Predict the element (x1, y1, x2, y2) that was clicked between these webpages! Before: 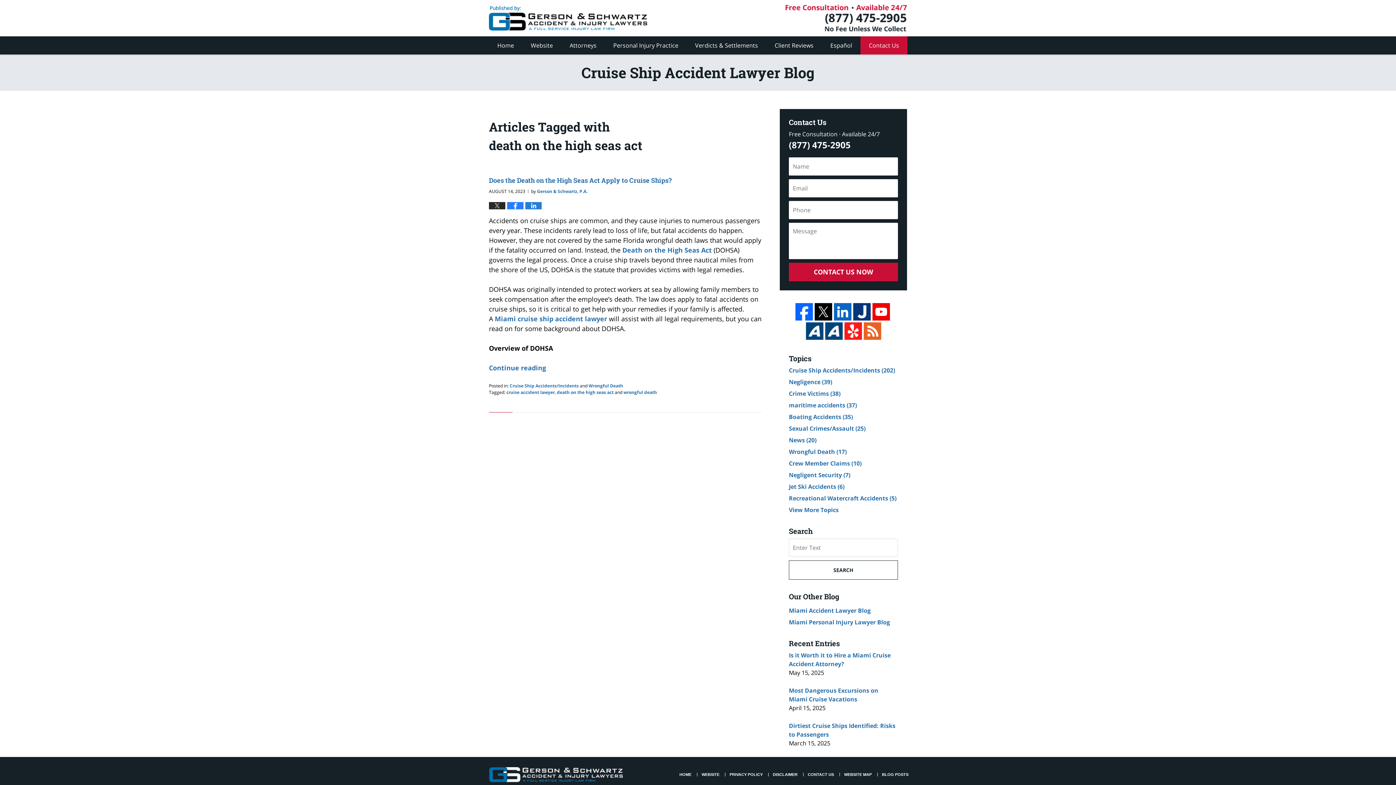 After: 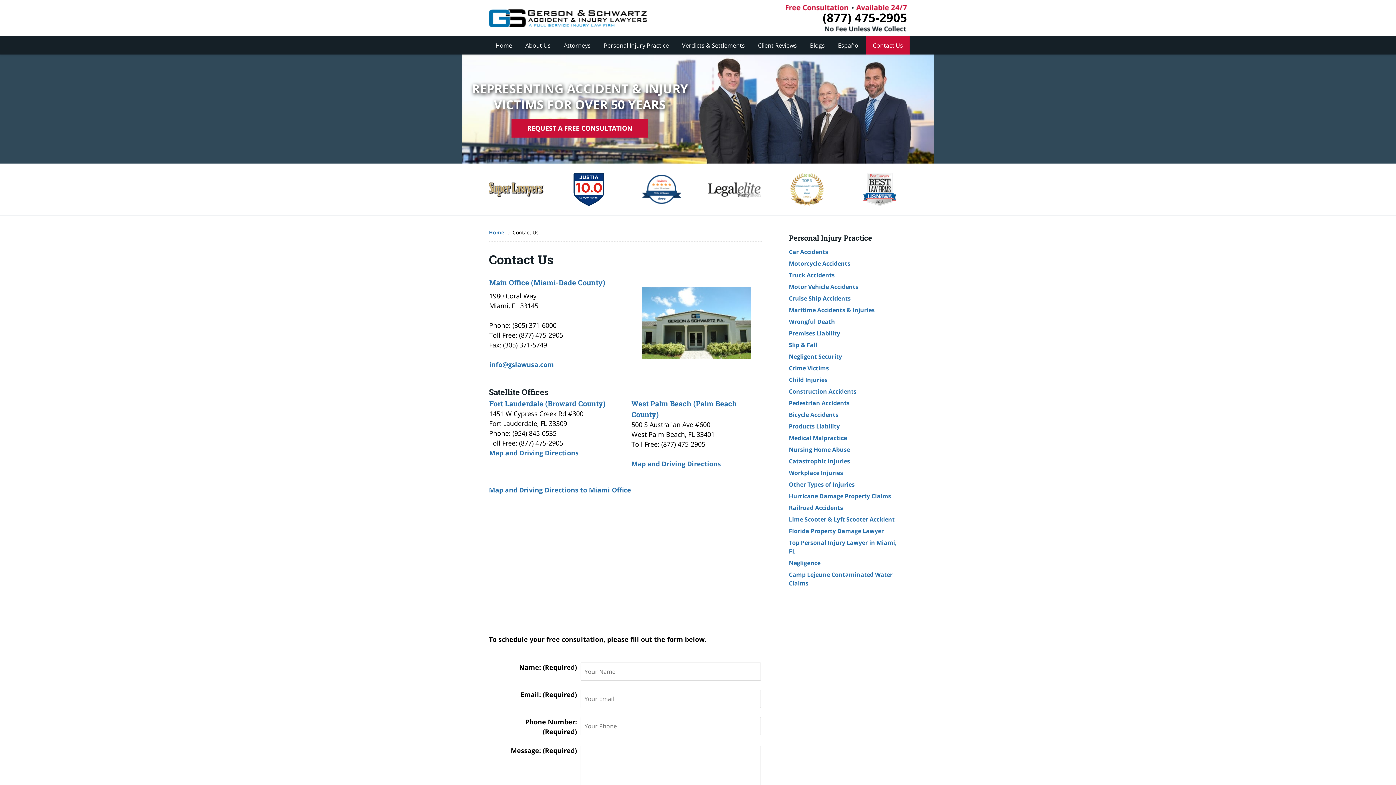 Action: bbox: (785, 4, 907, 31) label: Published By Gerson & Schwartz Accident & Injury Lawyers